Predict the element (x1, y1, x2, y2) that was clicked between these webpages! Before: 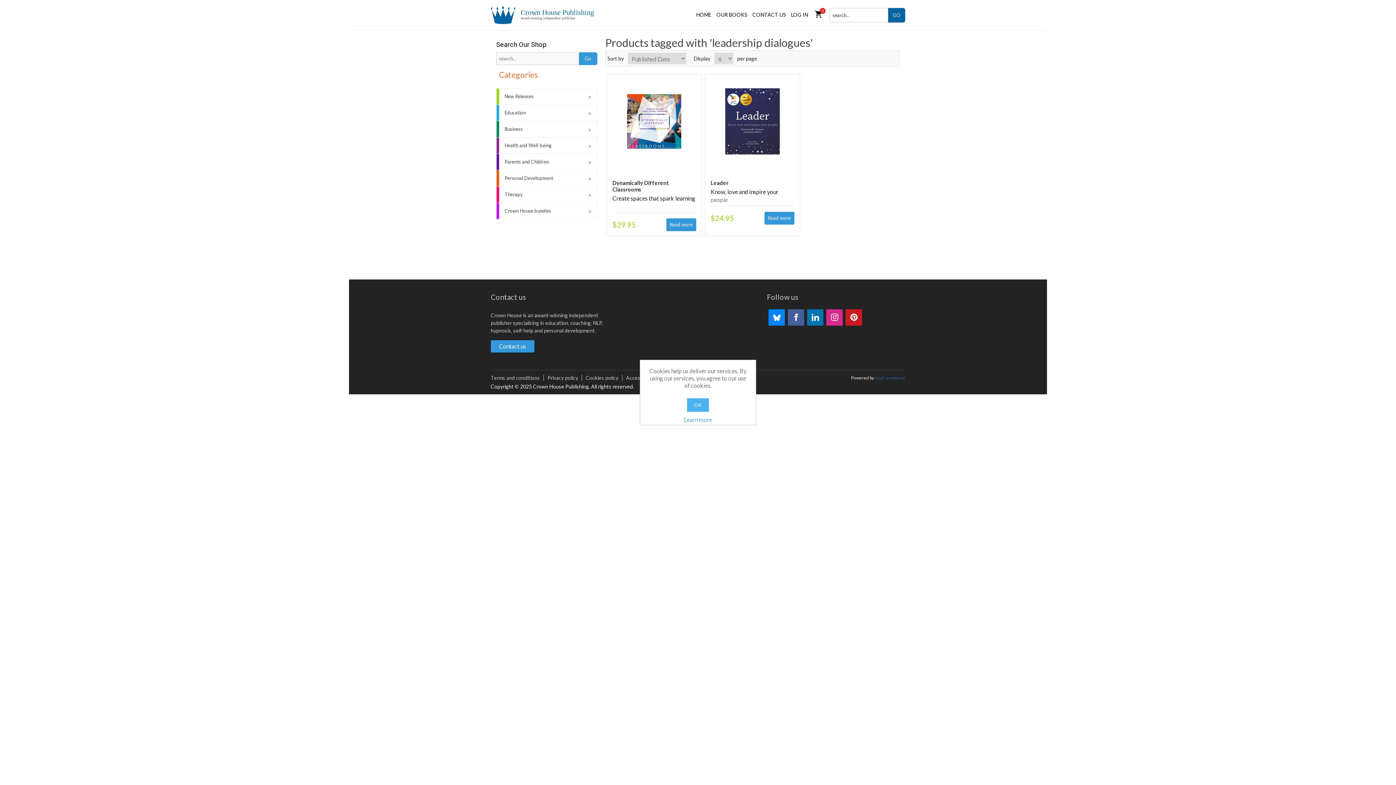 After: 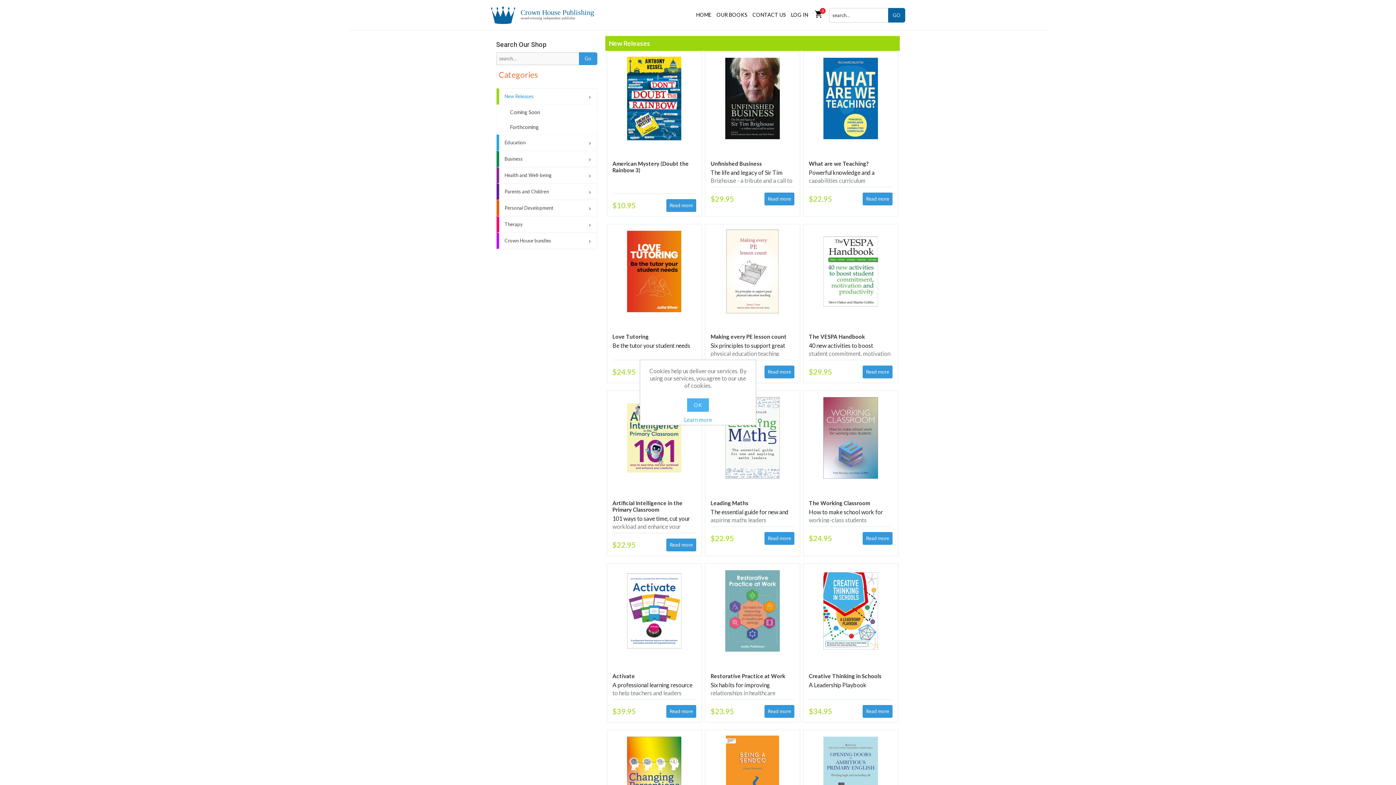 Action: label: New Releases bbox: (496, 88, 596, 104)